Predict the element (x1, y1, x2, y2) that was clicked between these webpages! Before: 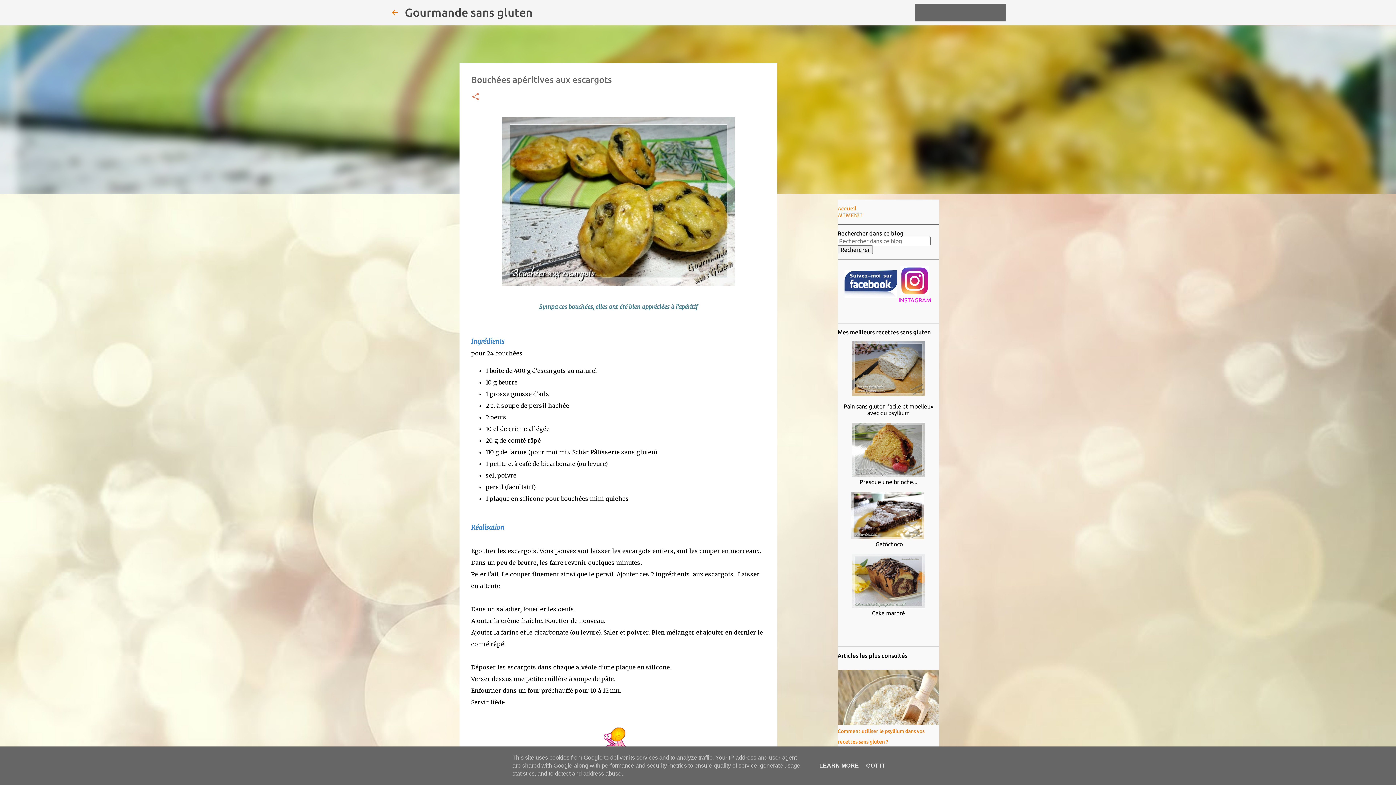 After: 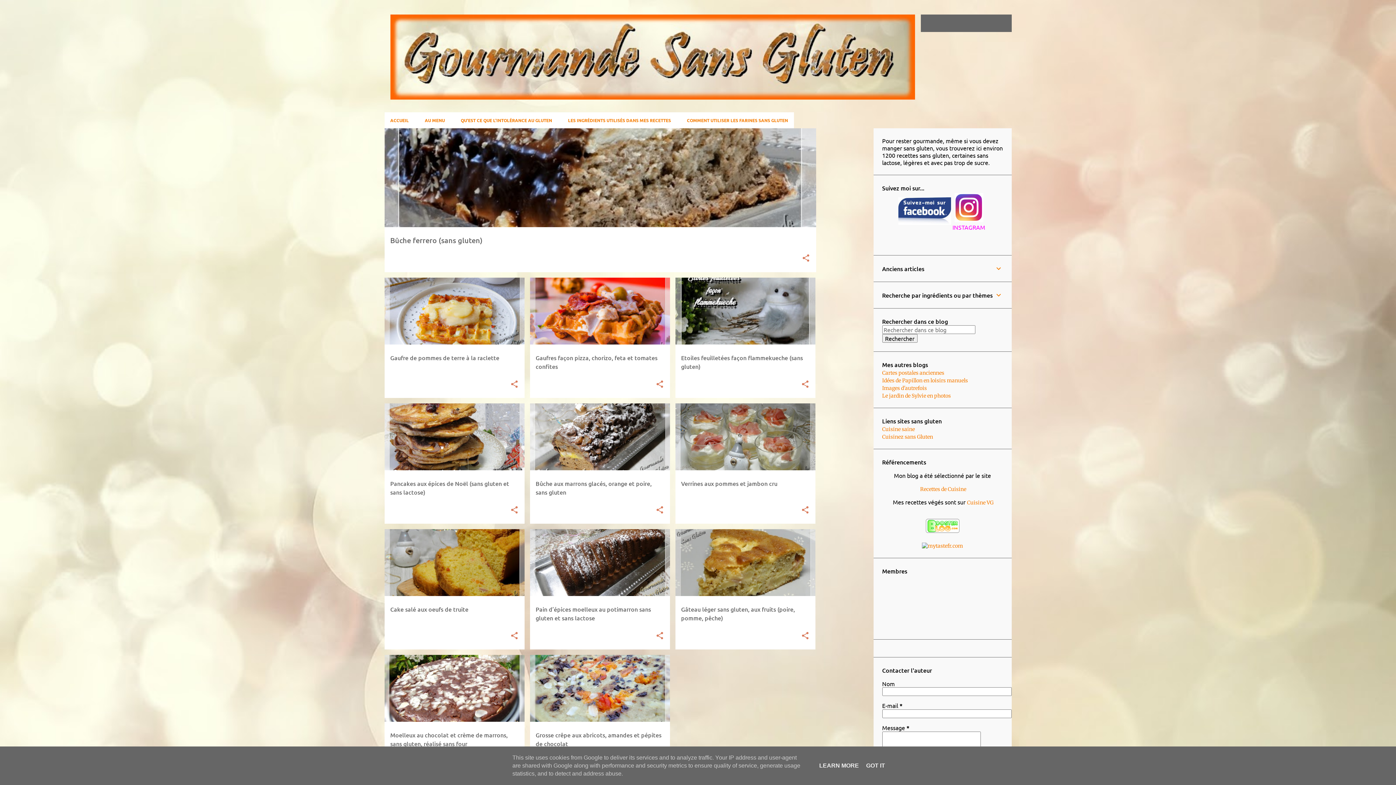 Action: bbox: (837, 205, 856, 212) label: Accueil